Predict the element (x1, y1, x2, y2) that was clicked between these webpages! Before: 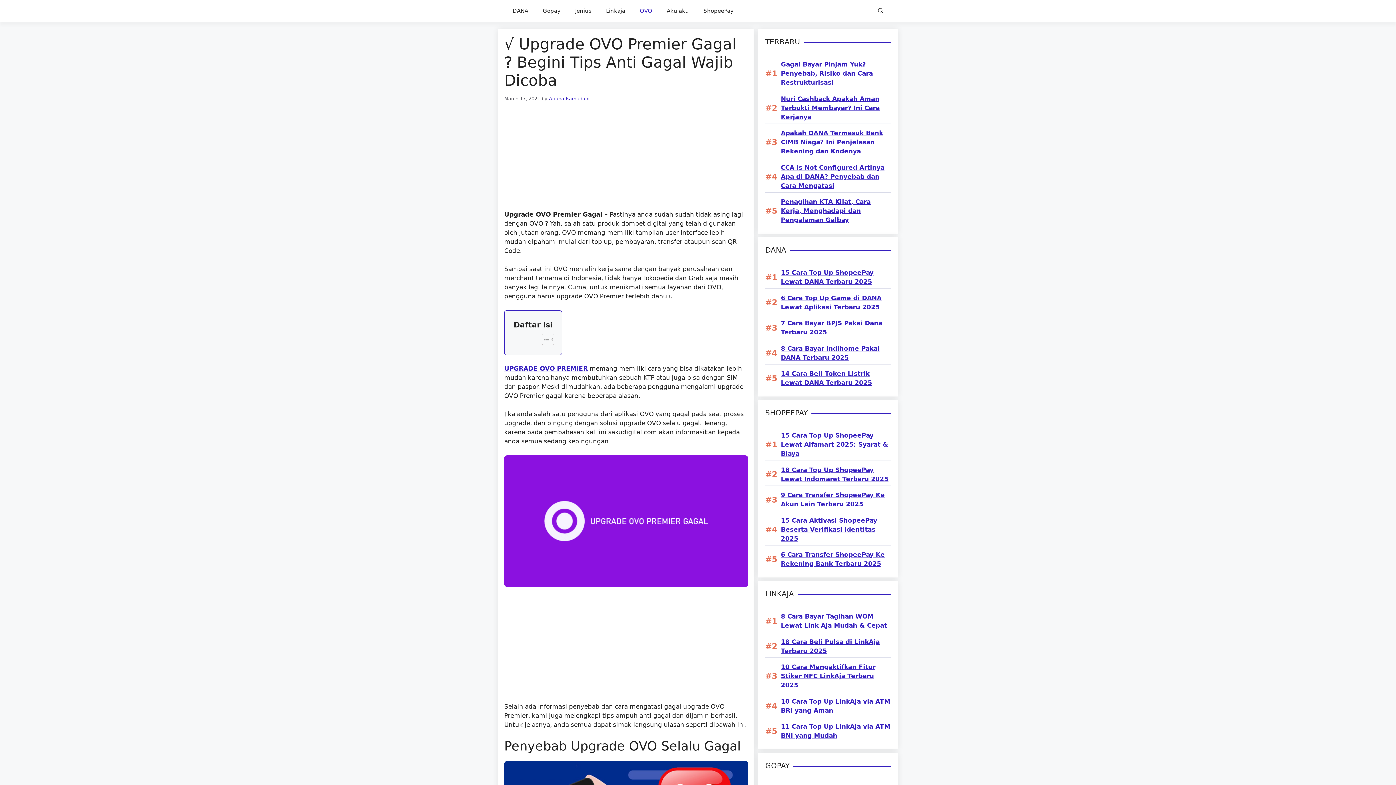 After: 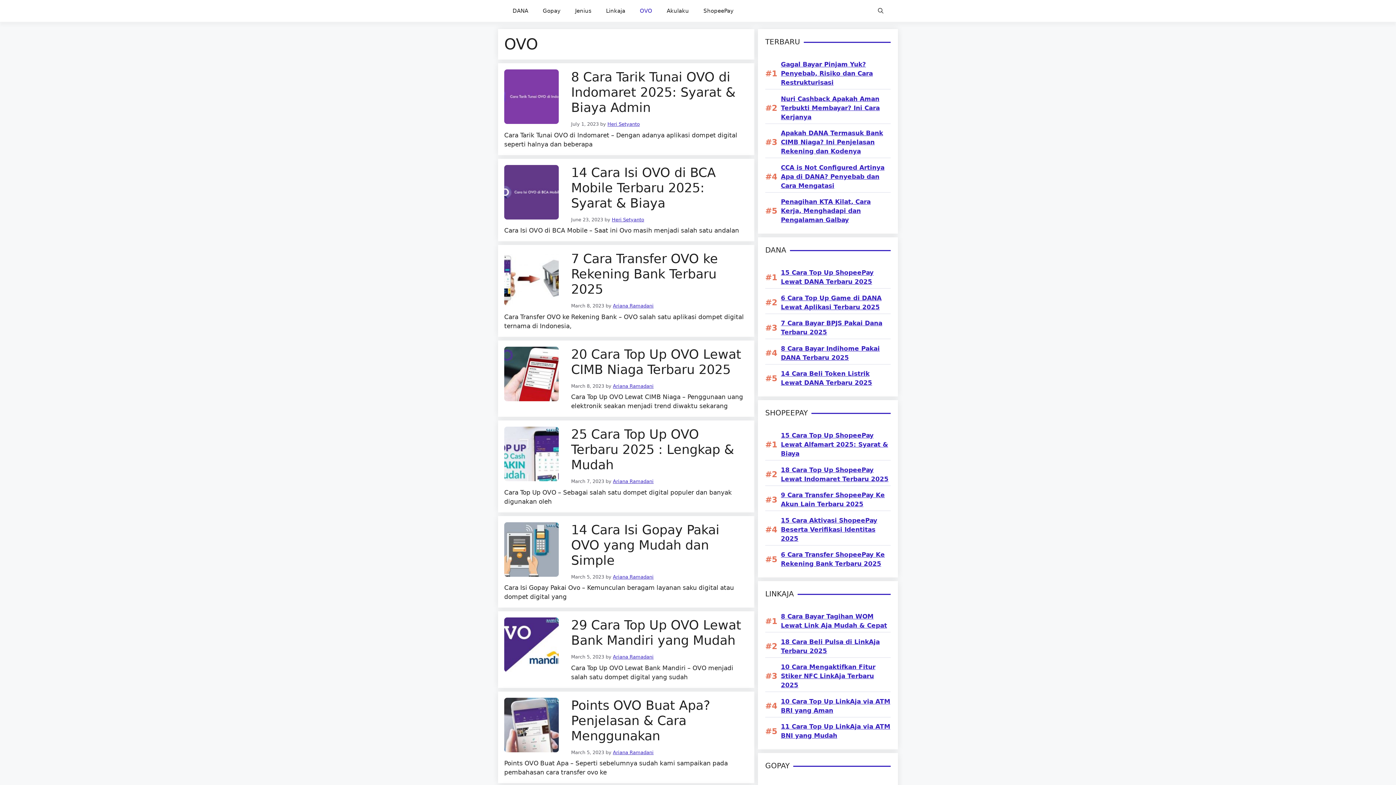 Action: bbox: (632, 0, 659, 21) label: OVO